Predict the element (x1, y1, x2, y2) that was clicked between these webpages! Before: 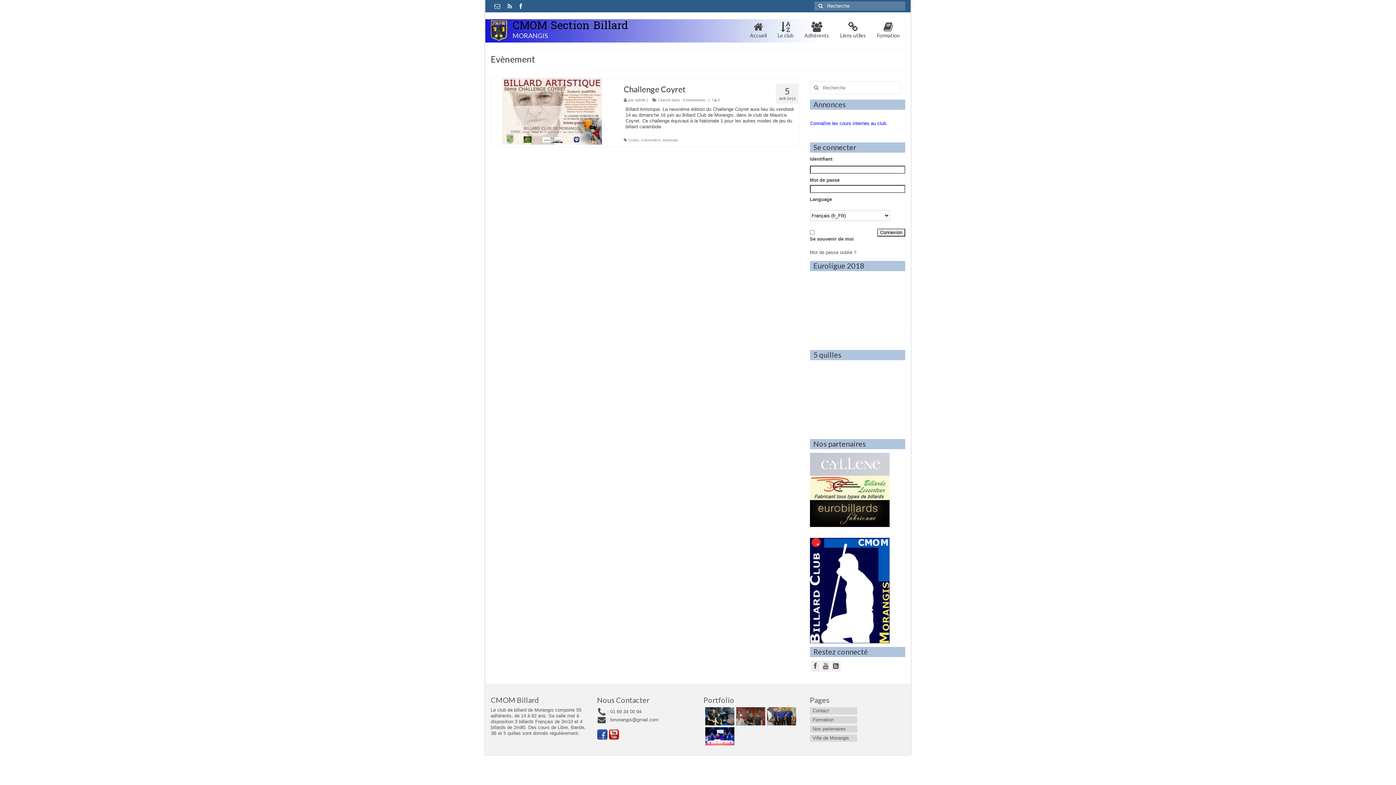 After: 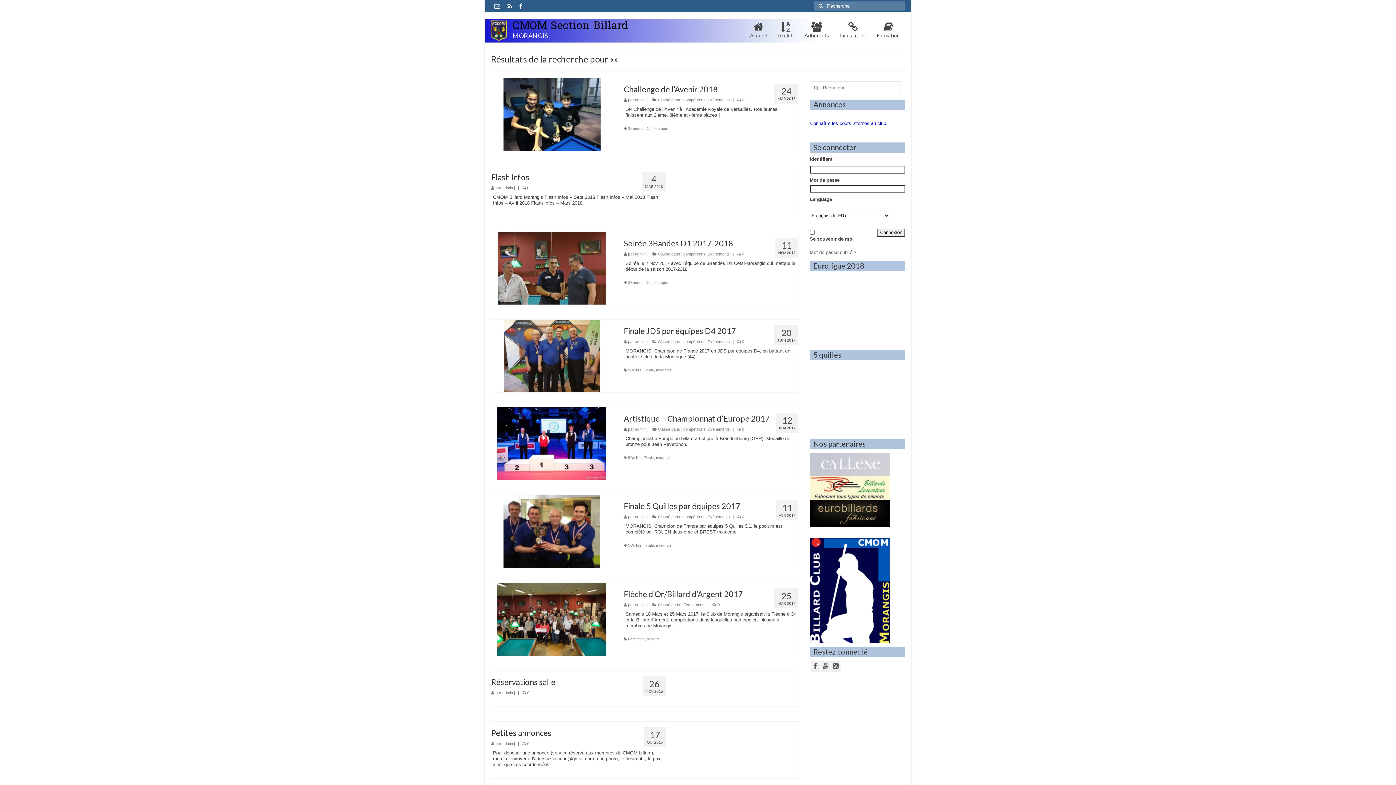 Action: bbox: (814, 1, 825, 10)